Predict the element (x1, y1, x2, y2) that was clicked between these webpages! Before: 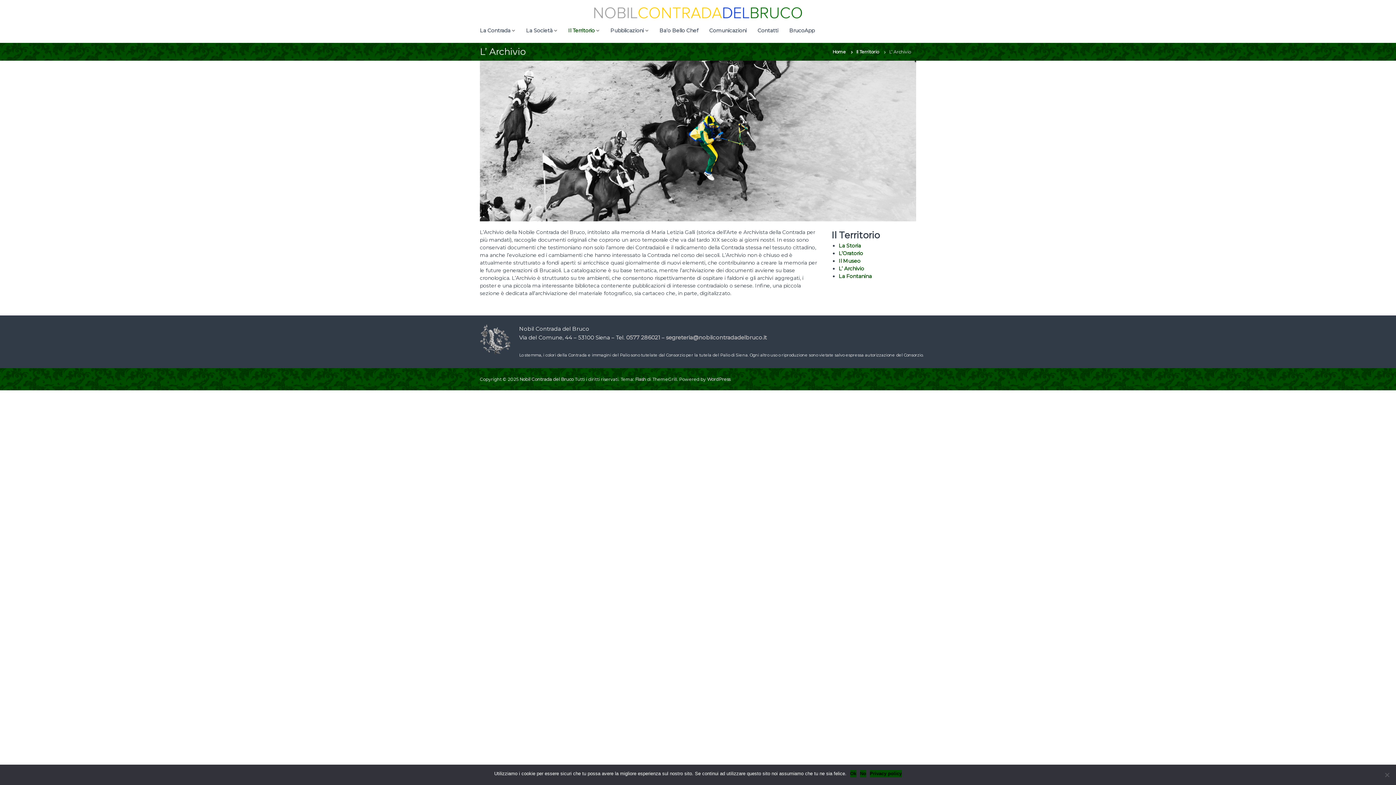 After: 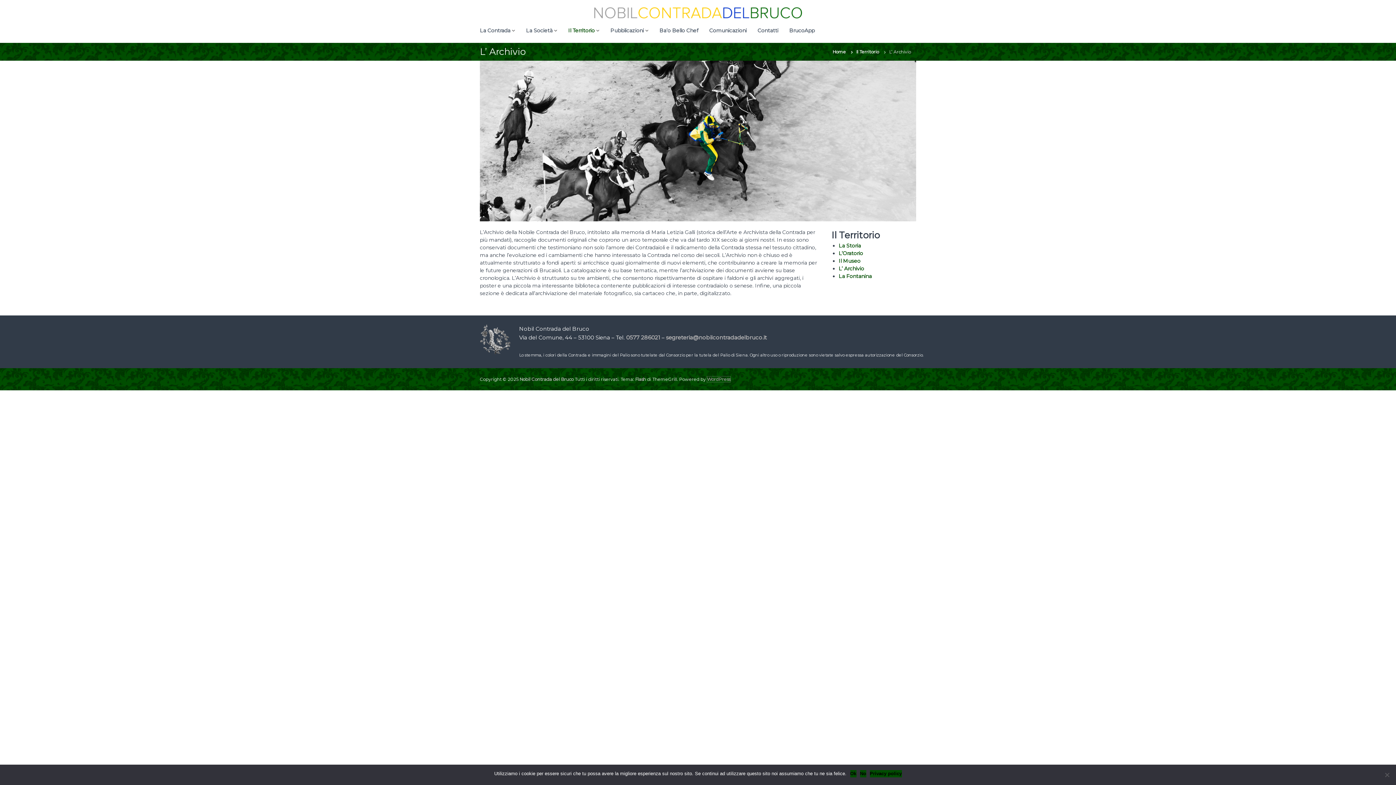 Action: label: WordPress bbox: (707, 376, 730, 382)